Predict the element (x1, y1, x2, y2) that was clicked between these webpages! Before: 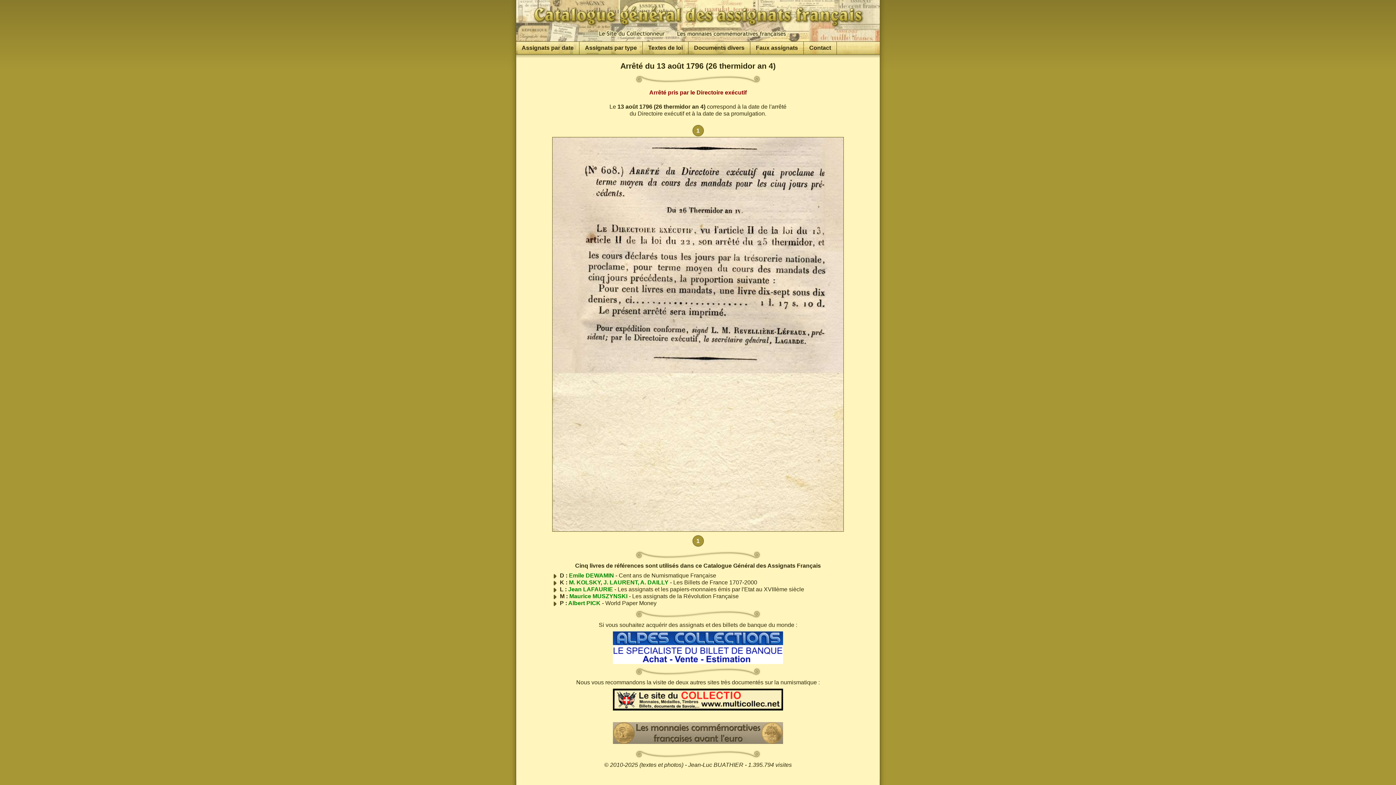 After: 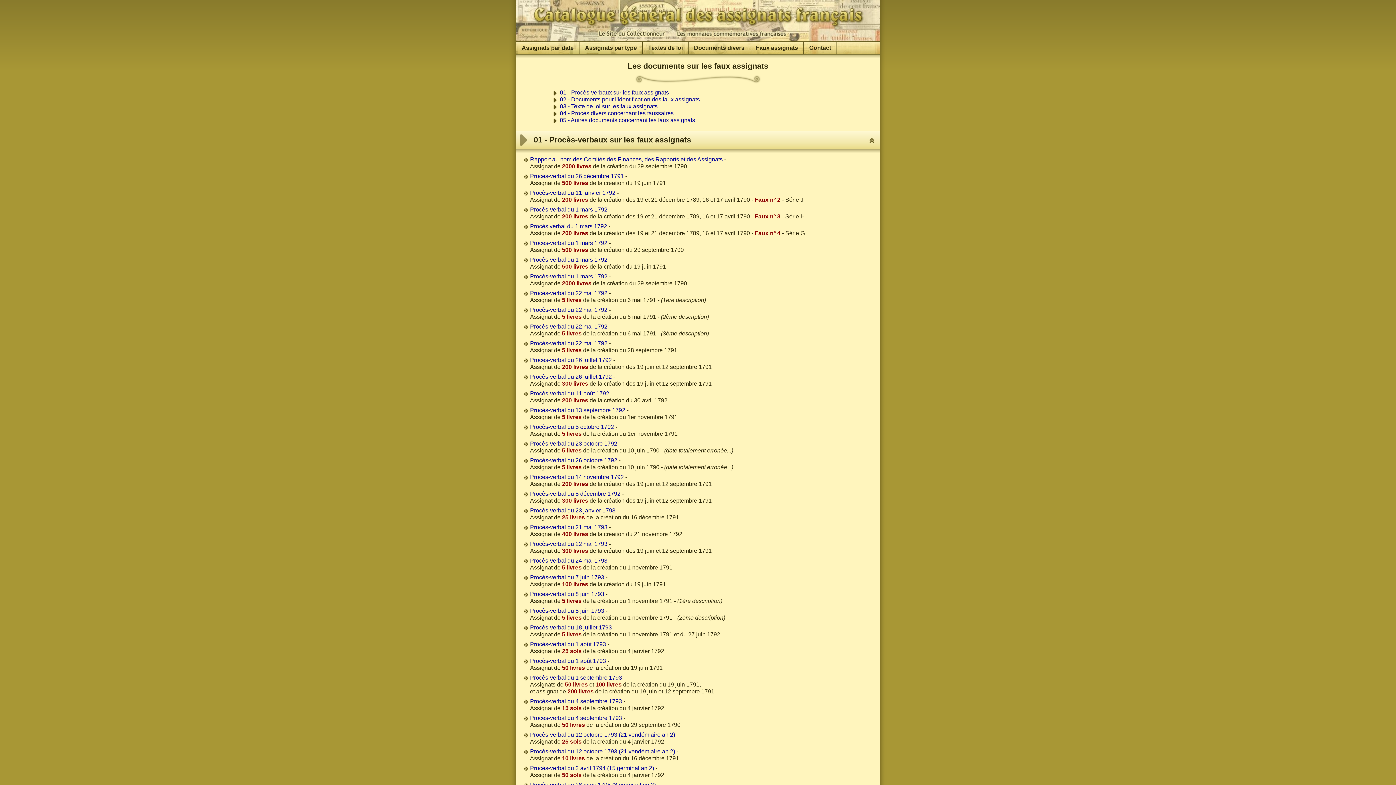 Action: bbox: (750, 41, 804, 54) label: Faux assignats